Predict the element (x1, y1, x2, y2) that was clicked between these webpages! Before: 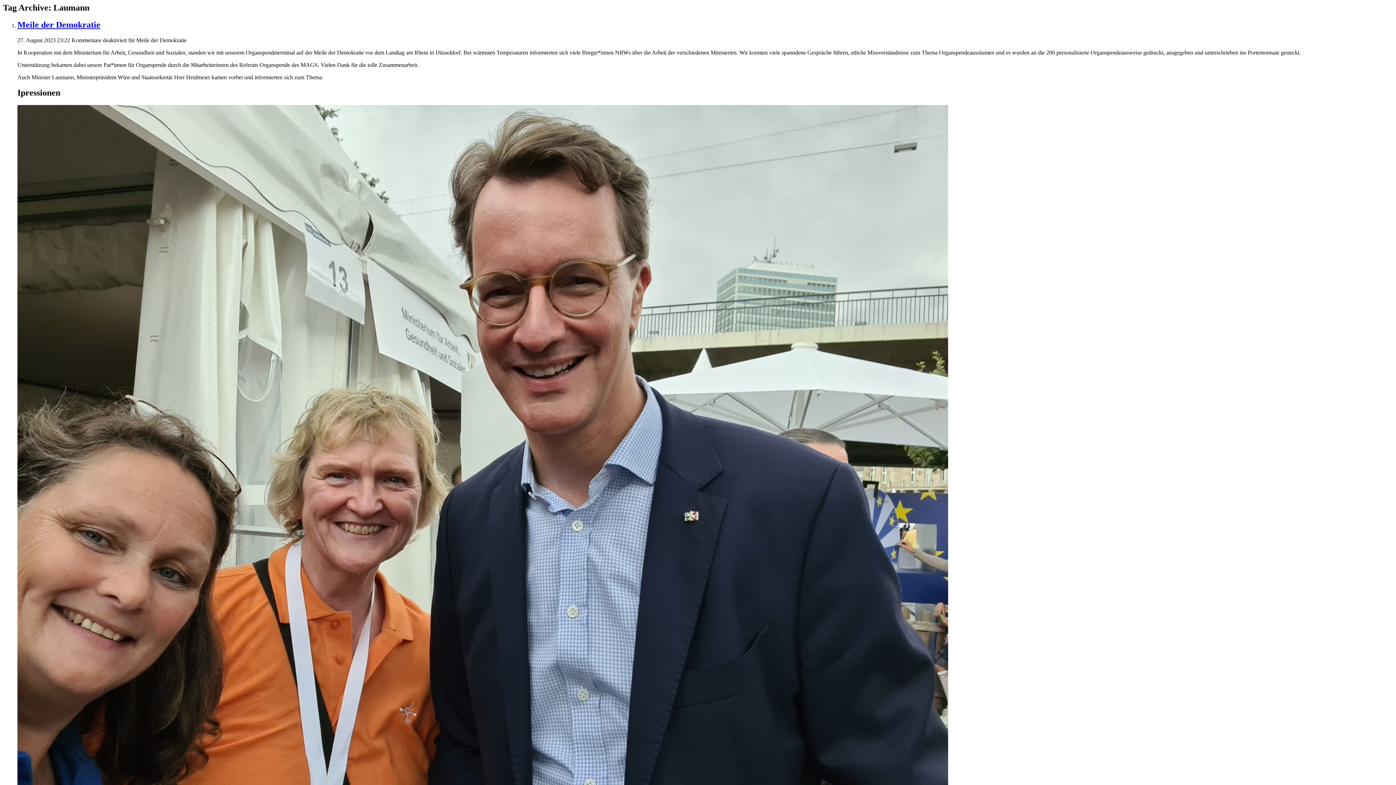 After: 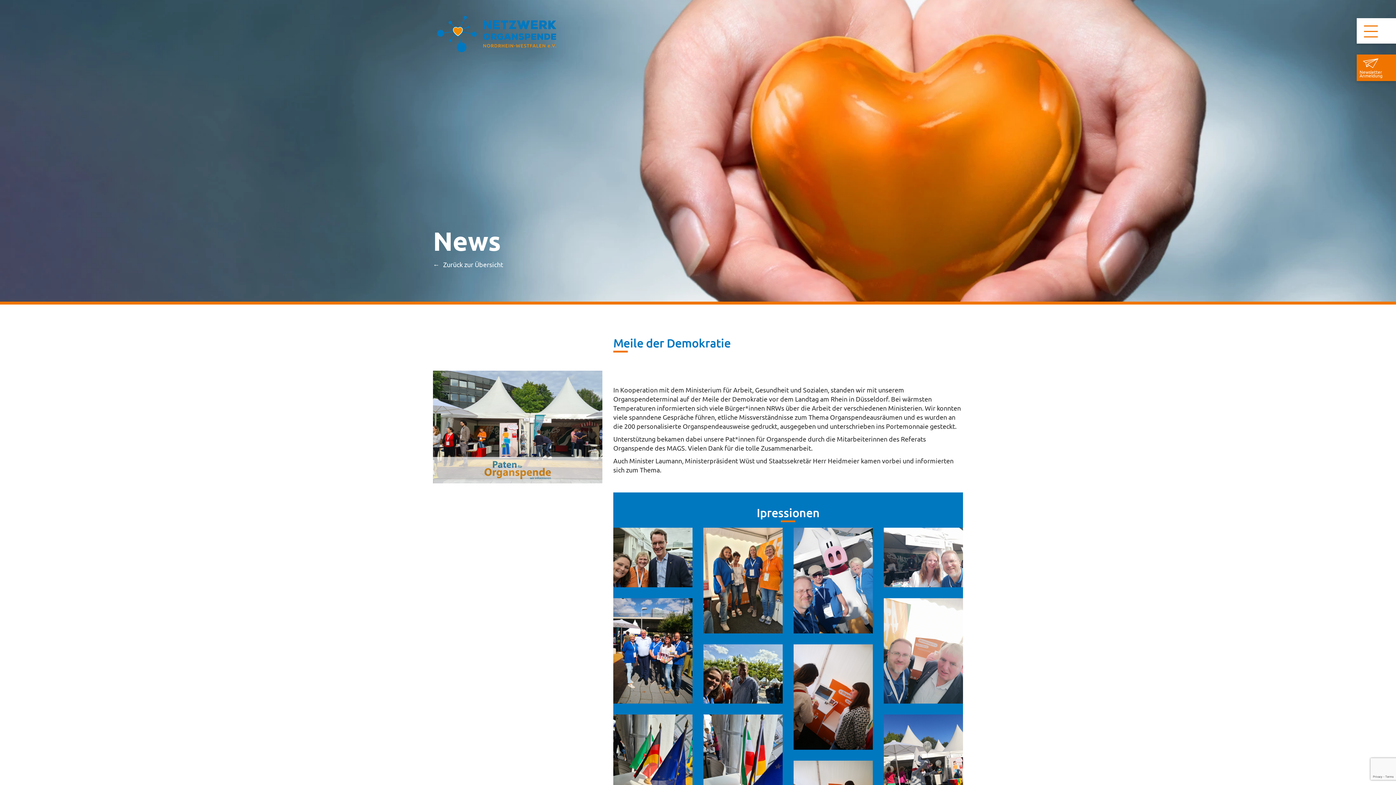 Action: bbox: (17, 19, 100, 29) label: Meile der Demokratie